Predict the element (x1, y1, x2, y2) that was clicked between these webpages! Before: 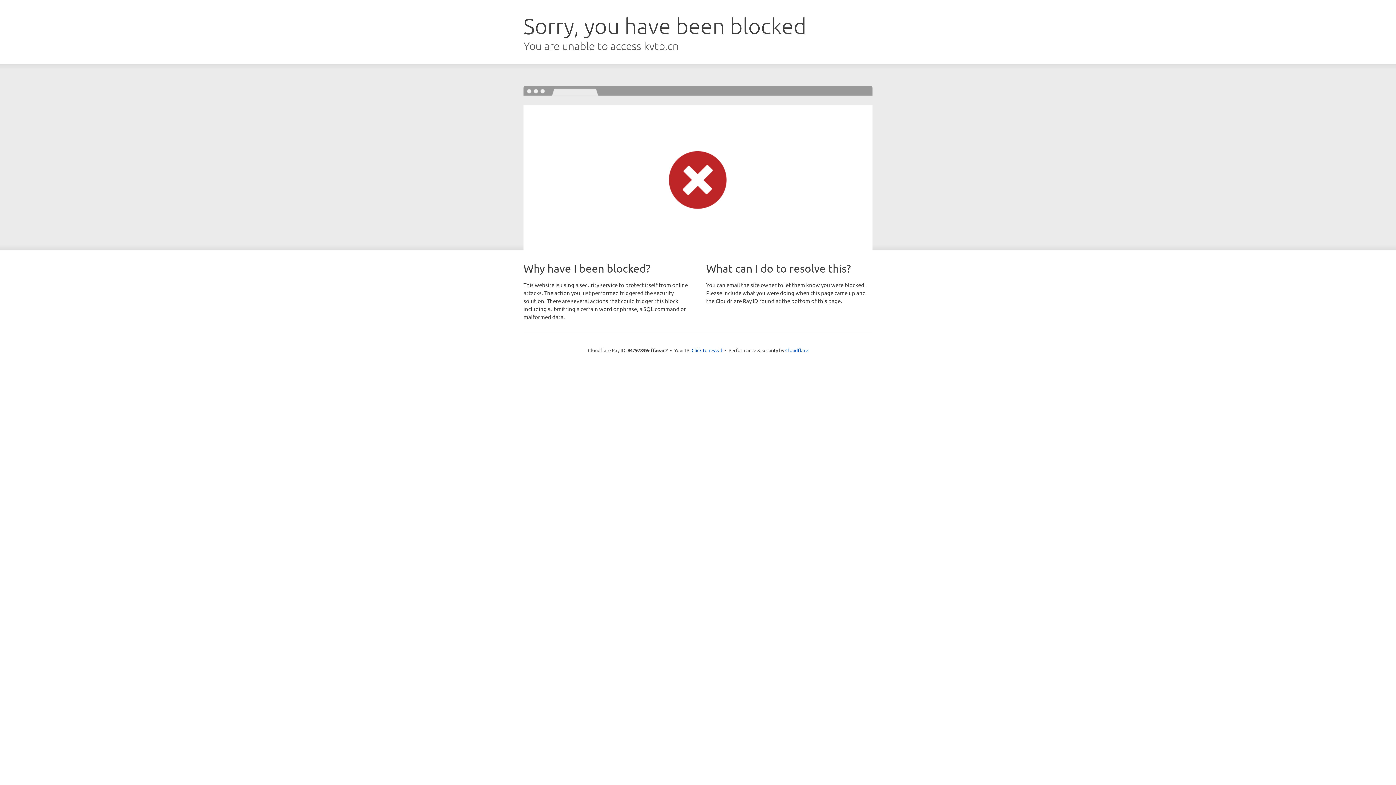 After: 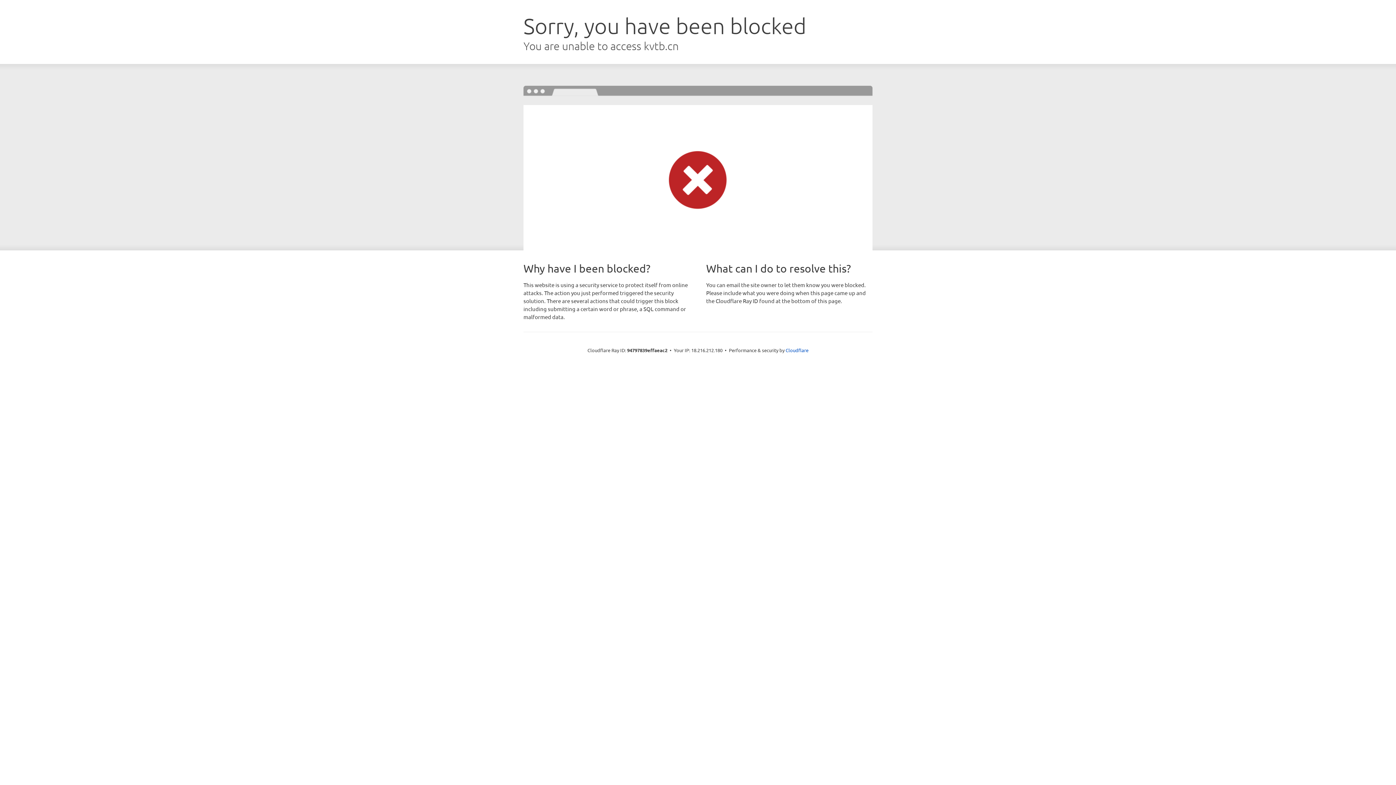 Action: label: Click to reveal bbox: (691, 346, 722, 353)